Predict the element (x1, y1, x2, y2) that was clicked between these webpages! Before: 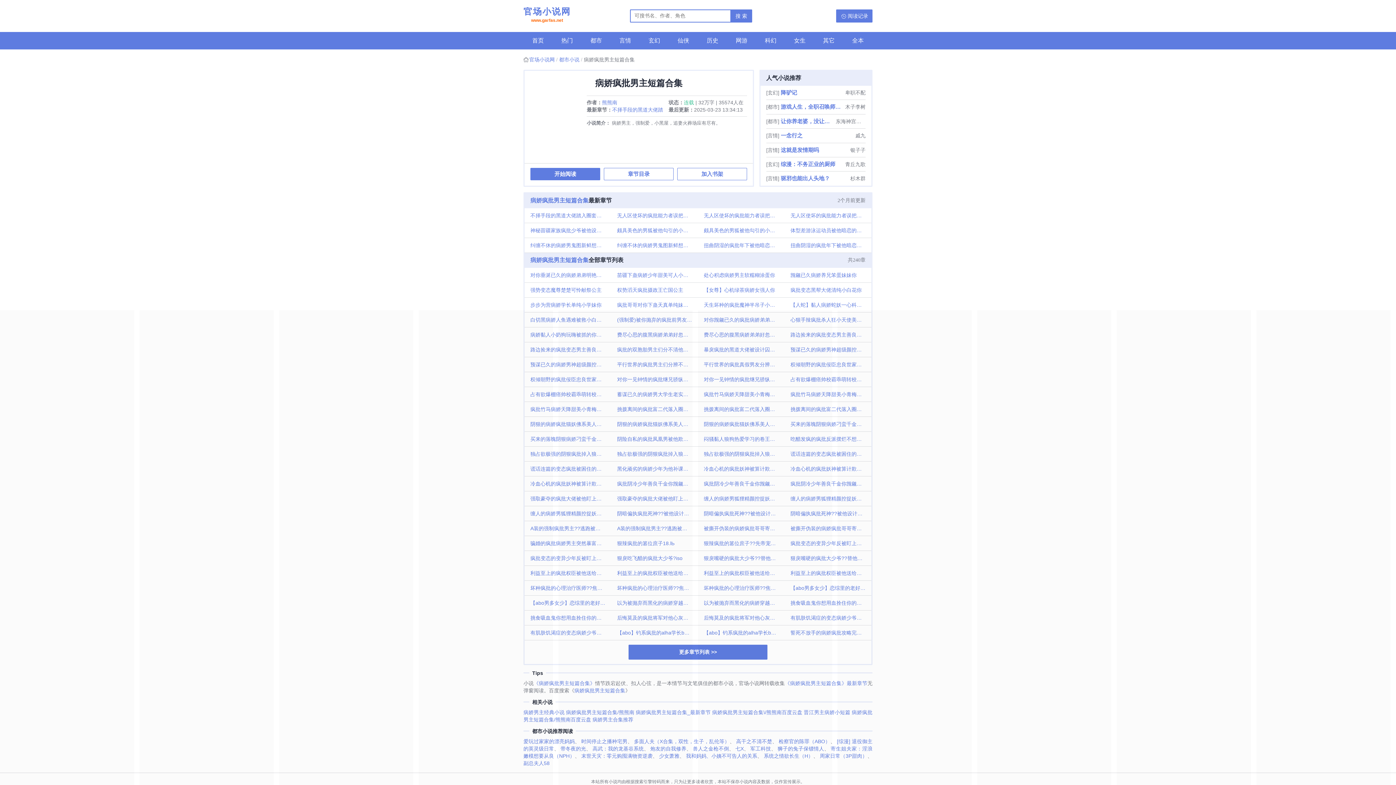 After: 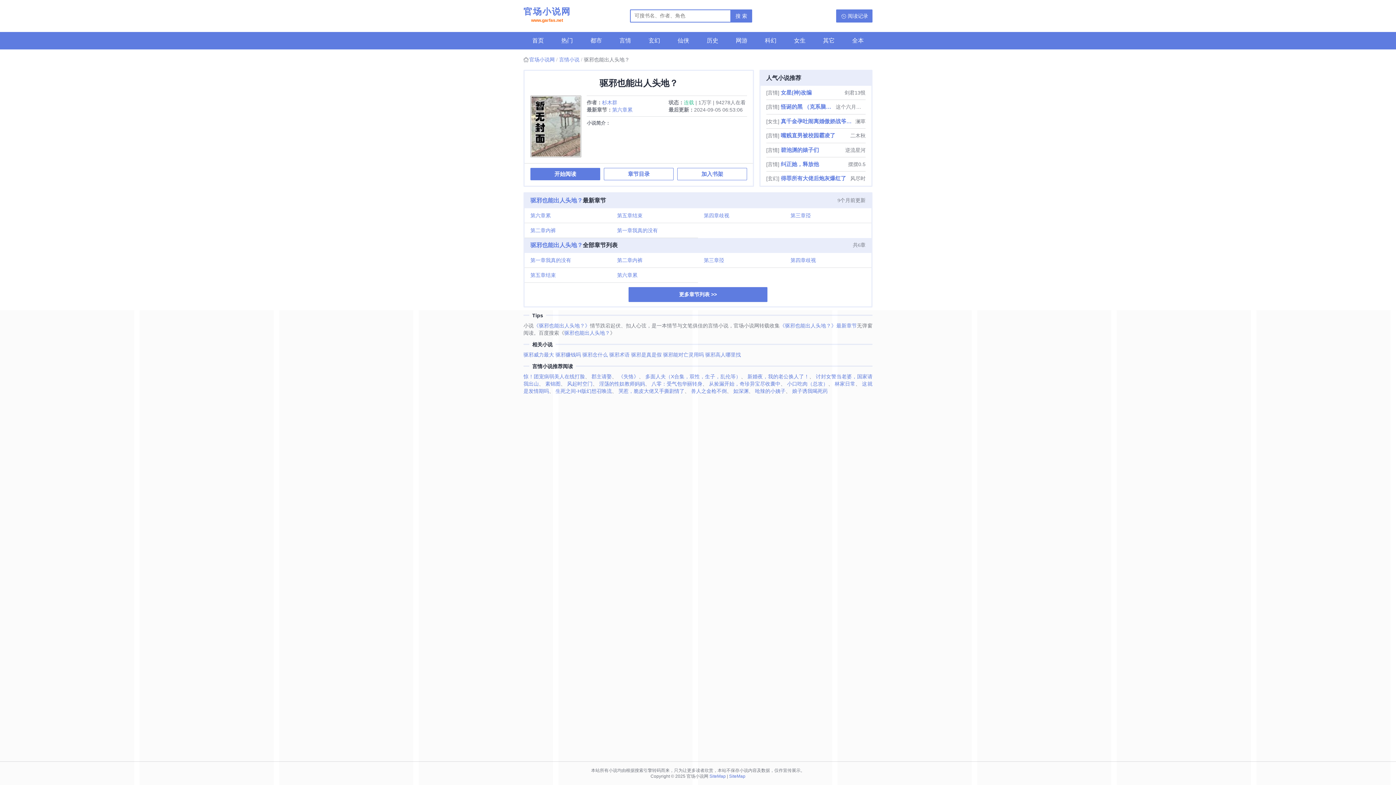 Action: label: 驱邪也能出人头地？ bbox: (780, 171, 849, 185)